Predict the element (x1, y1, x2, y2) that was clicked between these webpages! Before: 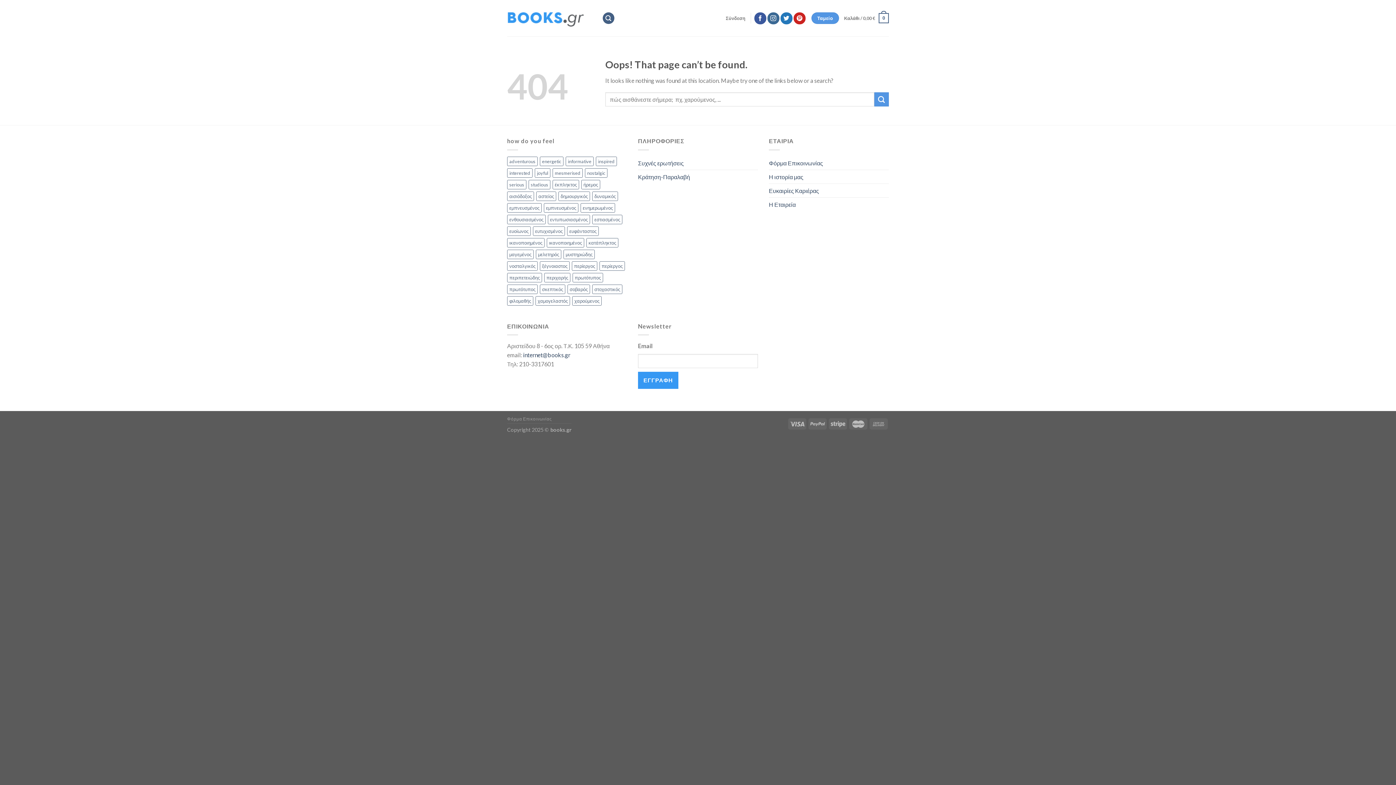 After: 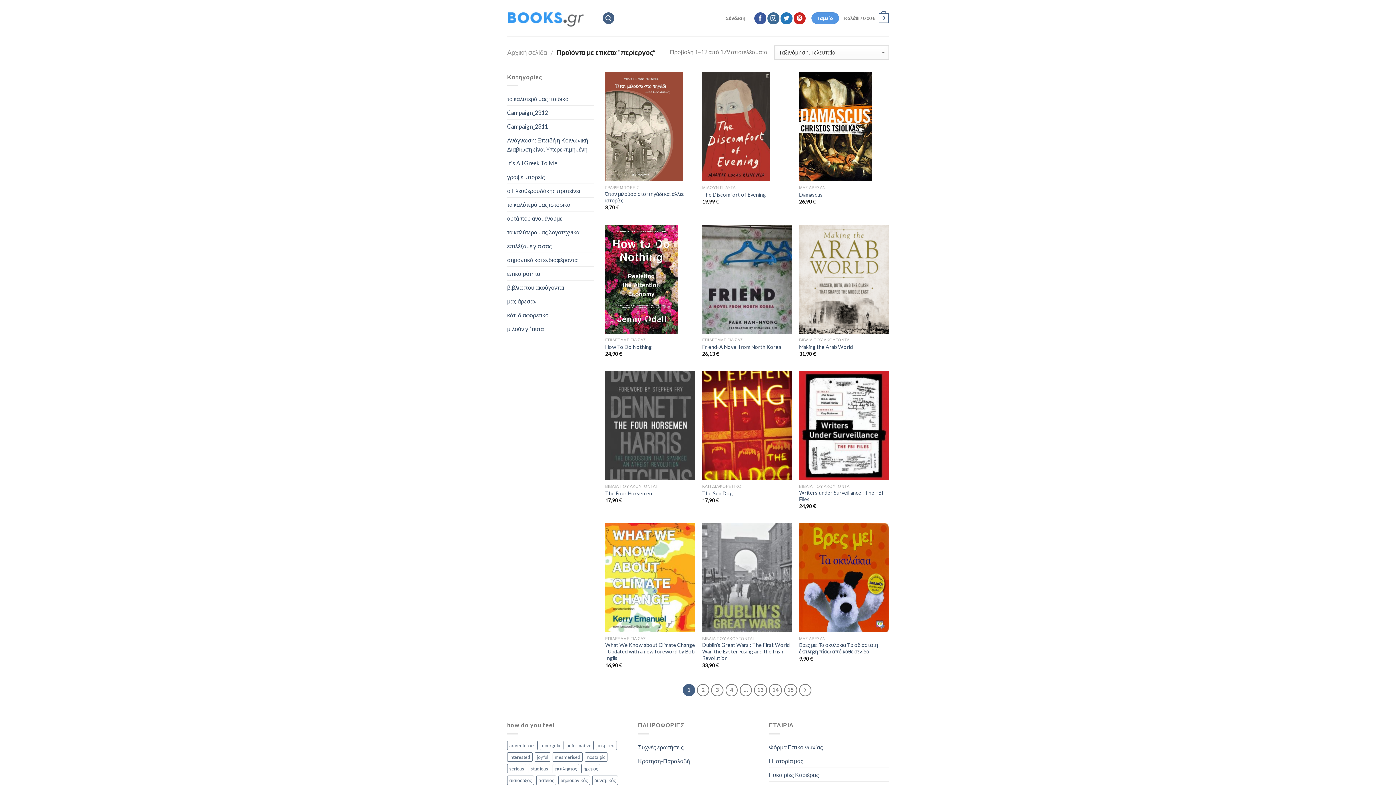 Action: bbox: (599, 261, 625, 270) label: περίεργος (179 products)